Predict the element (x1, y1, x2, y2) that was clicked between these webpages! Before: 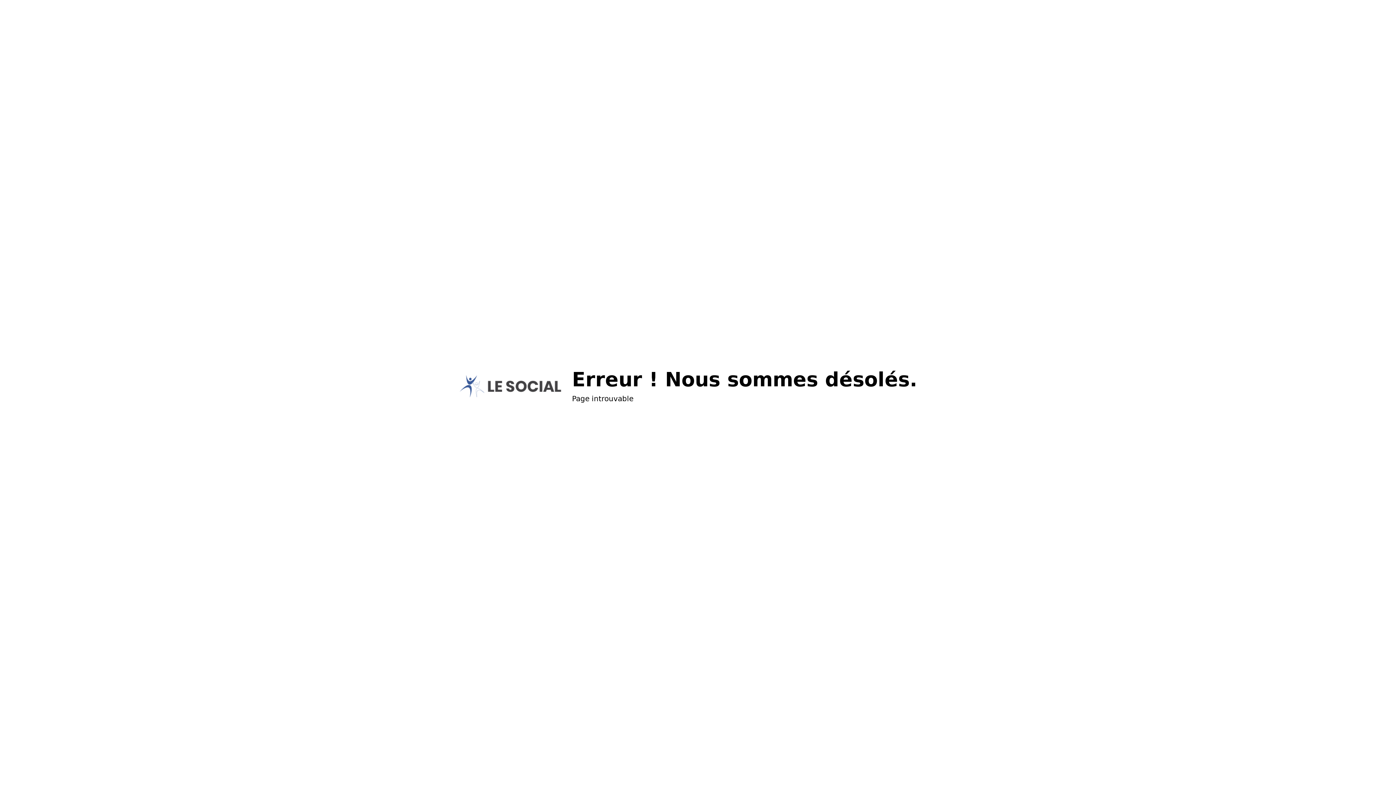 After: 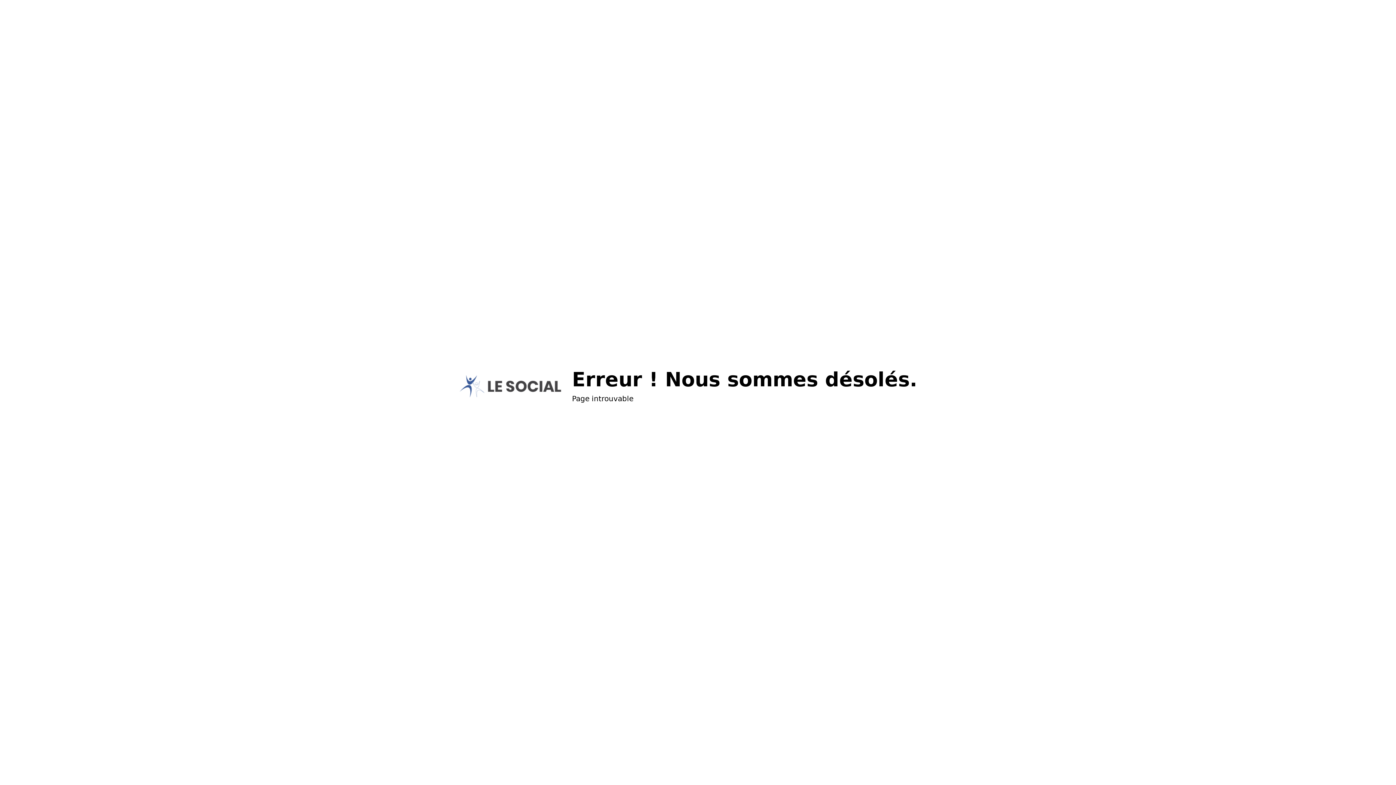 Action: bbox: (459, 375, 561, 397)